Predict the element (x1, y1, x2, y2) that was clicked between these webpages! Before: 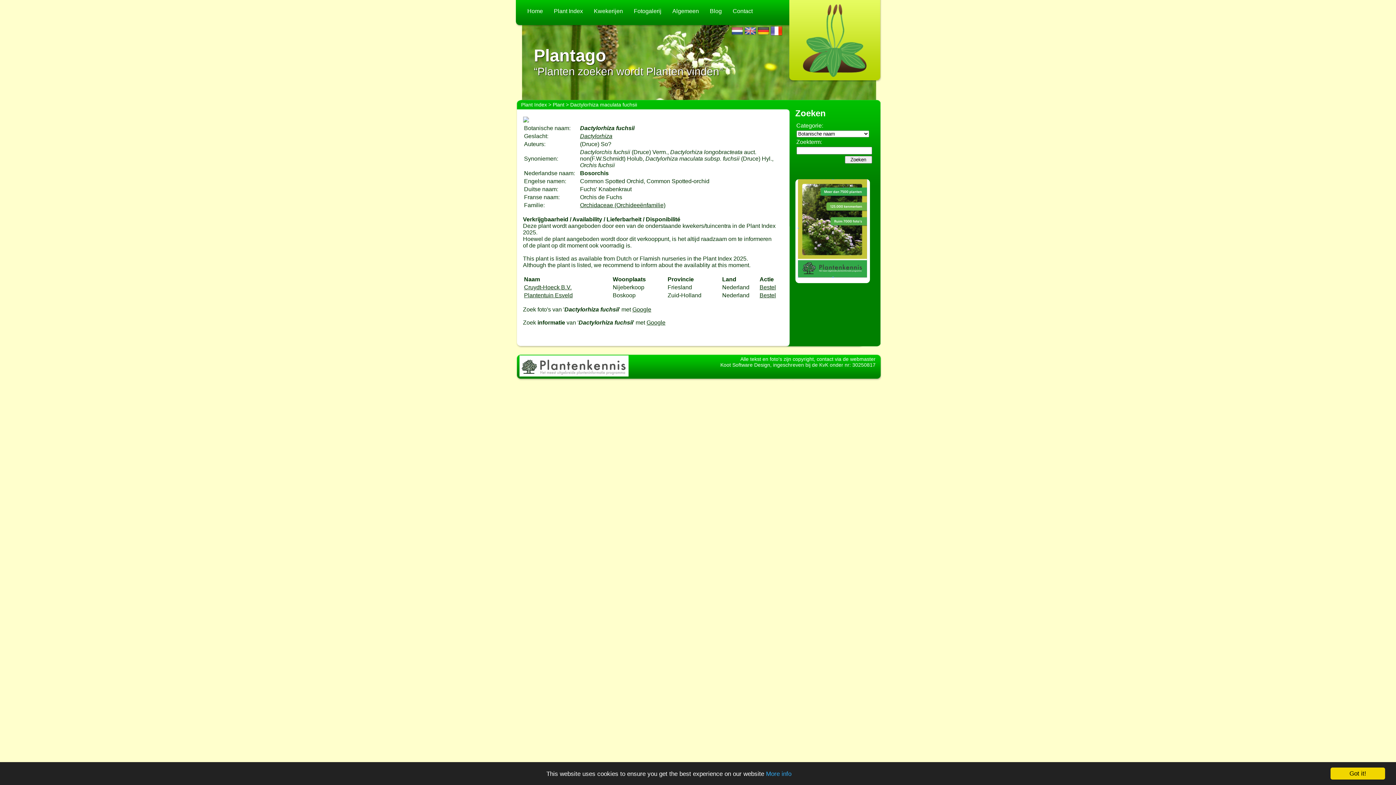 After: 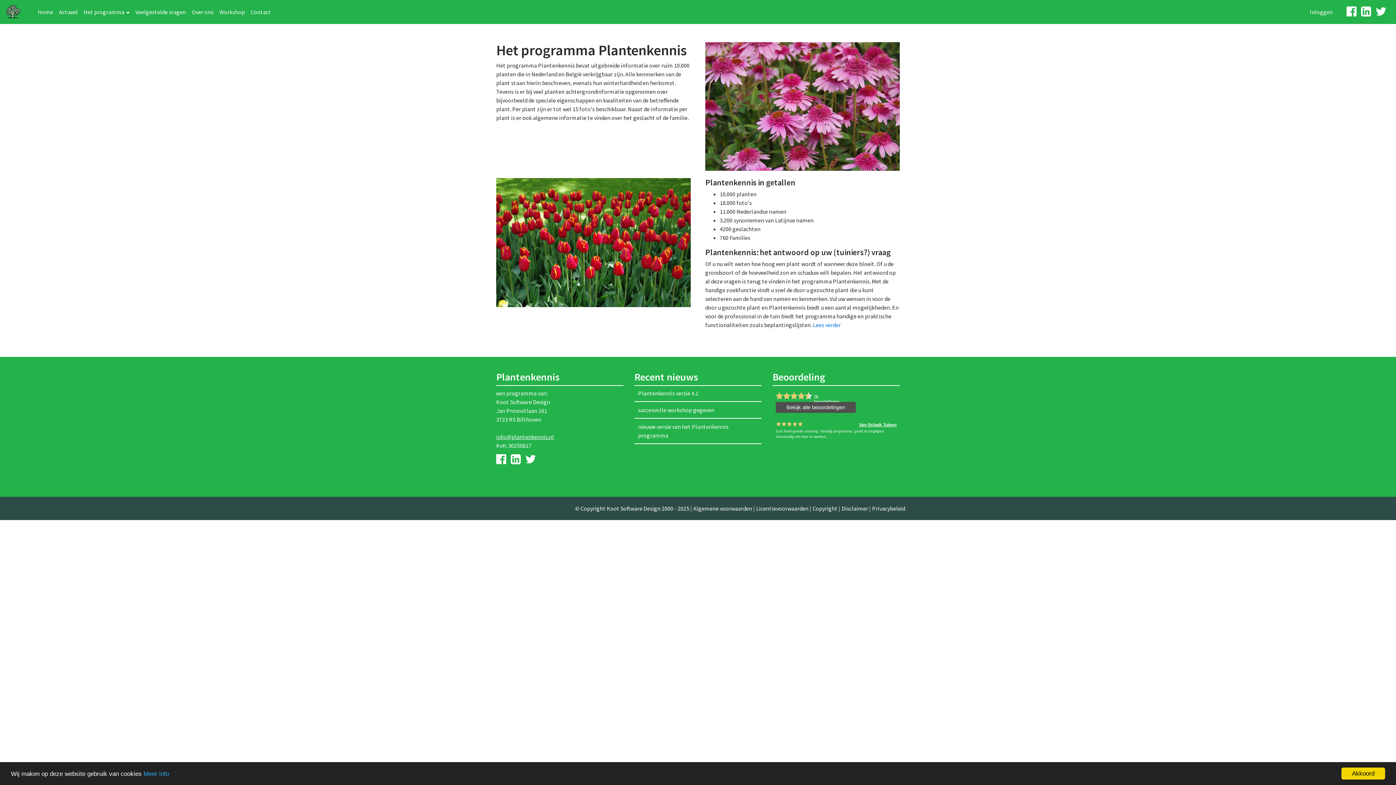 Action: bbox: (798, 272, 867, 278)